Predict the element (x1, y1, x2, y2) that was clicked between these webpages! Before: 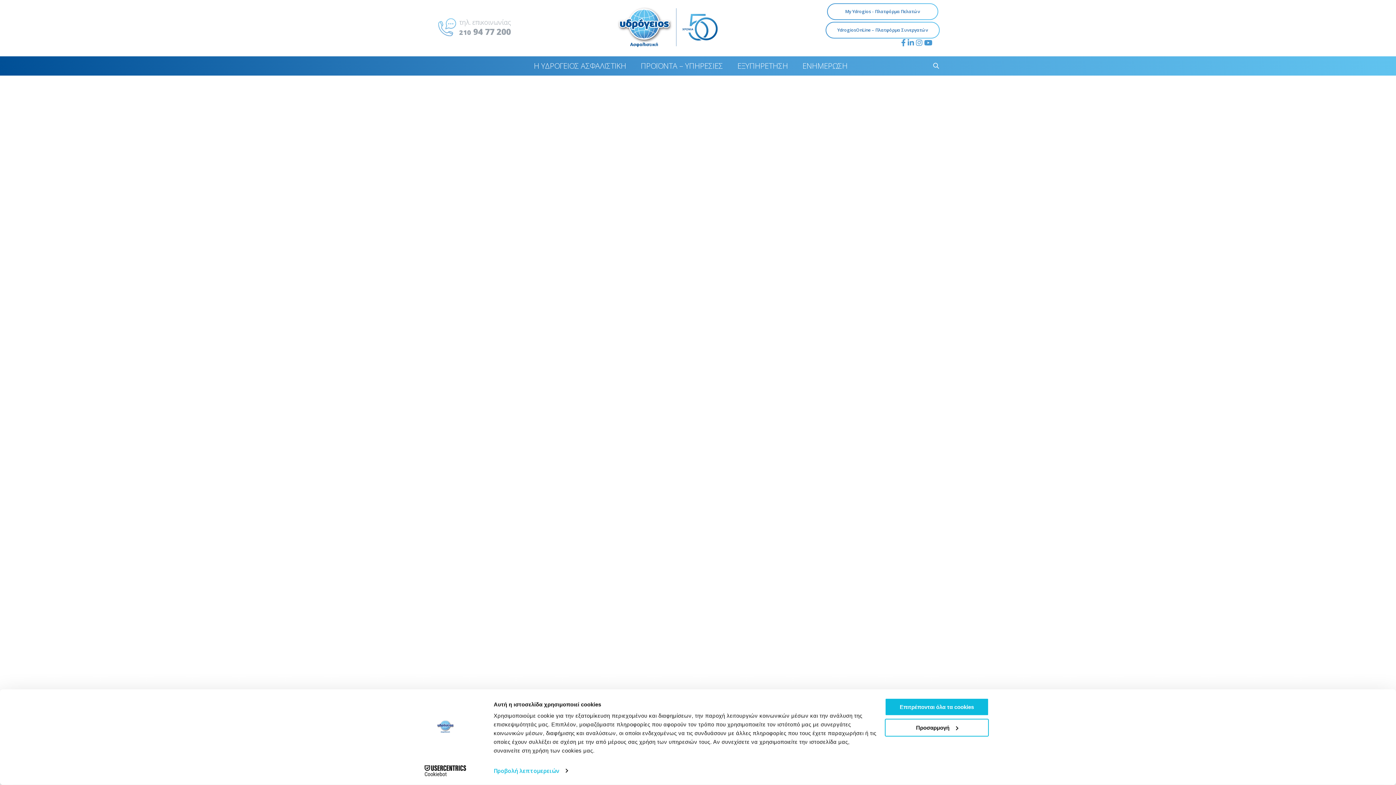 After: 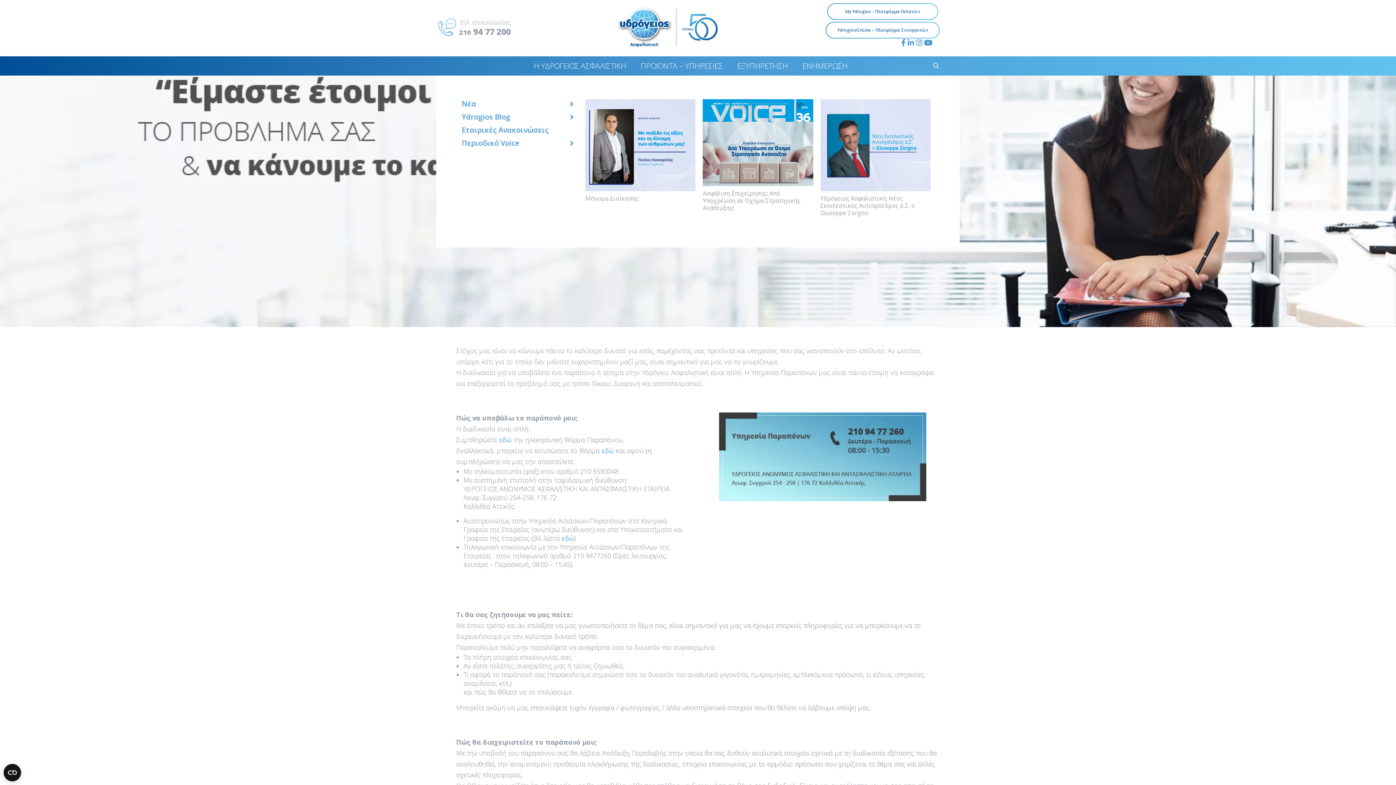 Action: label: ΕΝΗΜΕΡΩΣΗ bbox: (795, 56, 855, 75)